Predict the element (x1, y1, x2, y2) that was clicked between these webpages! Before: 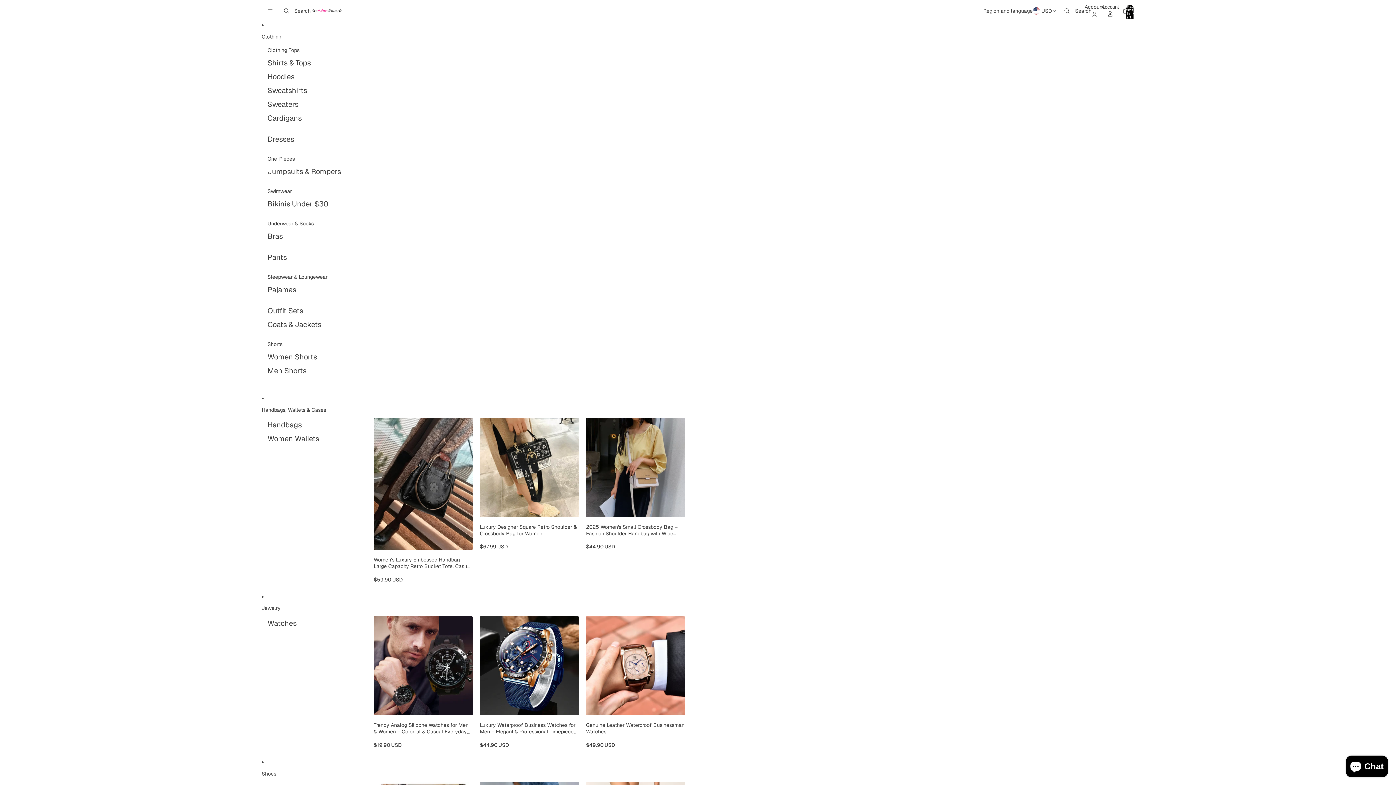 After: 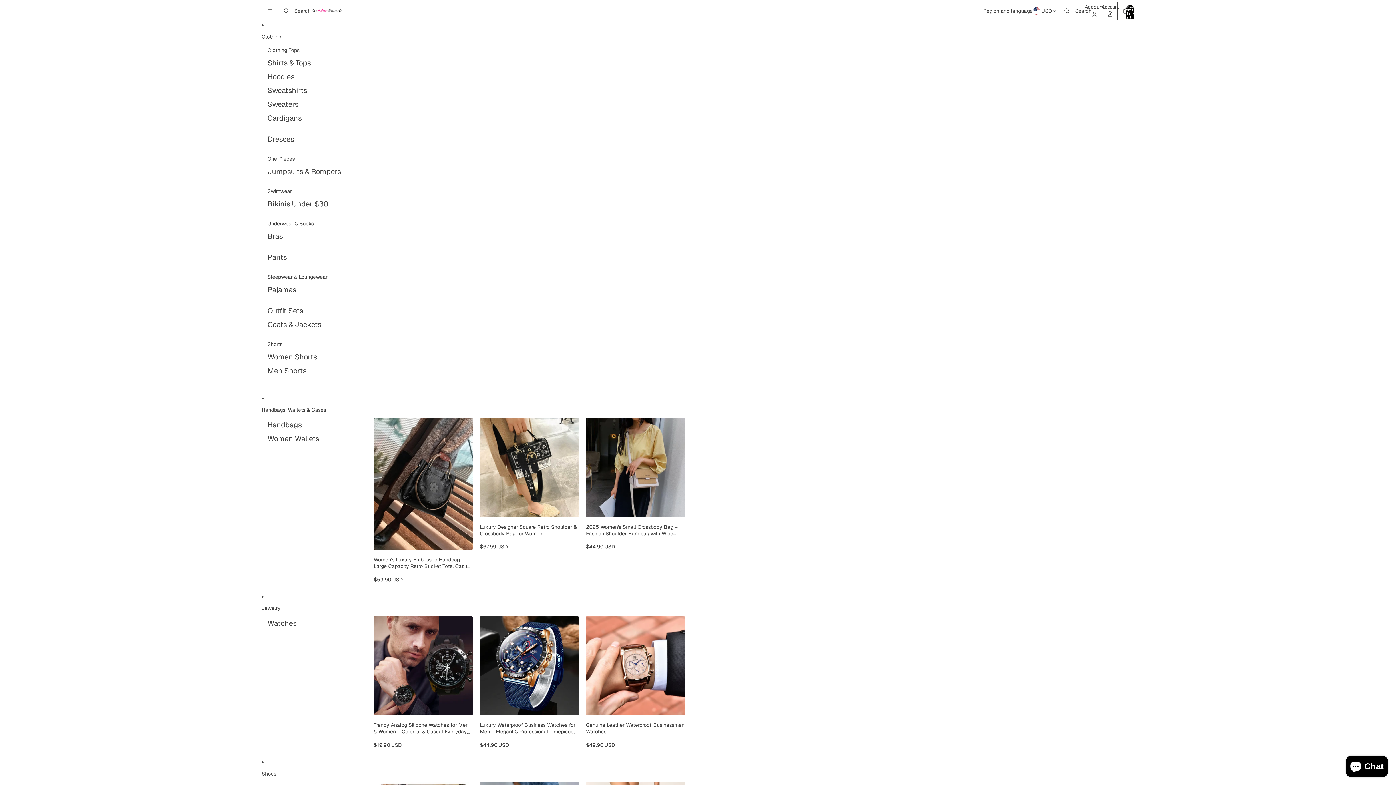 Action: label: Open cart drawer bbox: (1118, 2, 1134, 18)